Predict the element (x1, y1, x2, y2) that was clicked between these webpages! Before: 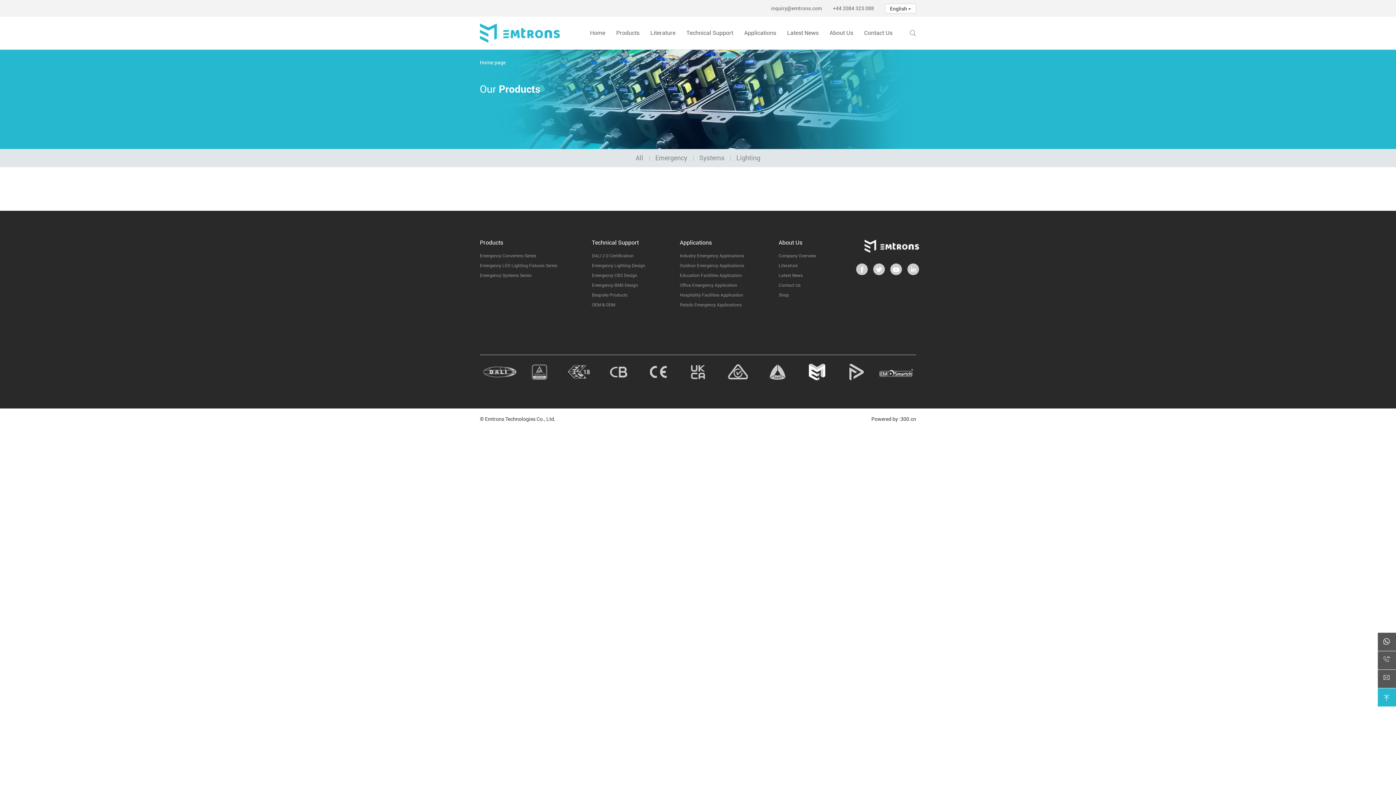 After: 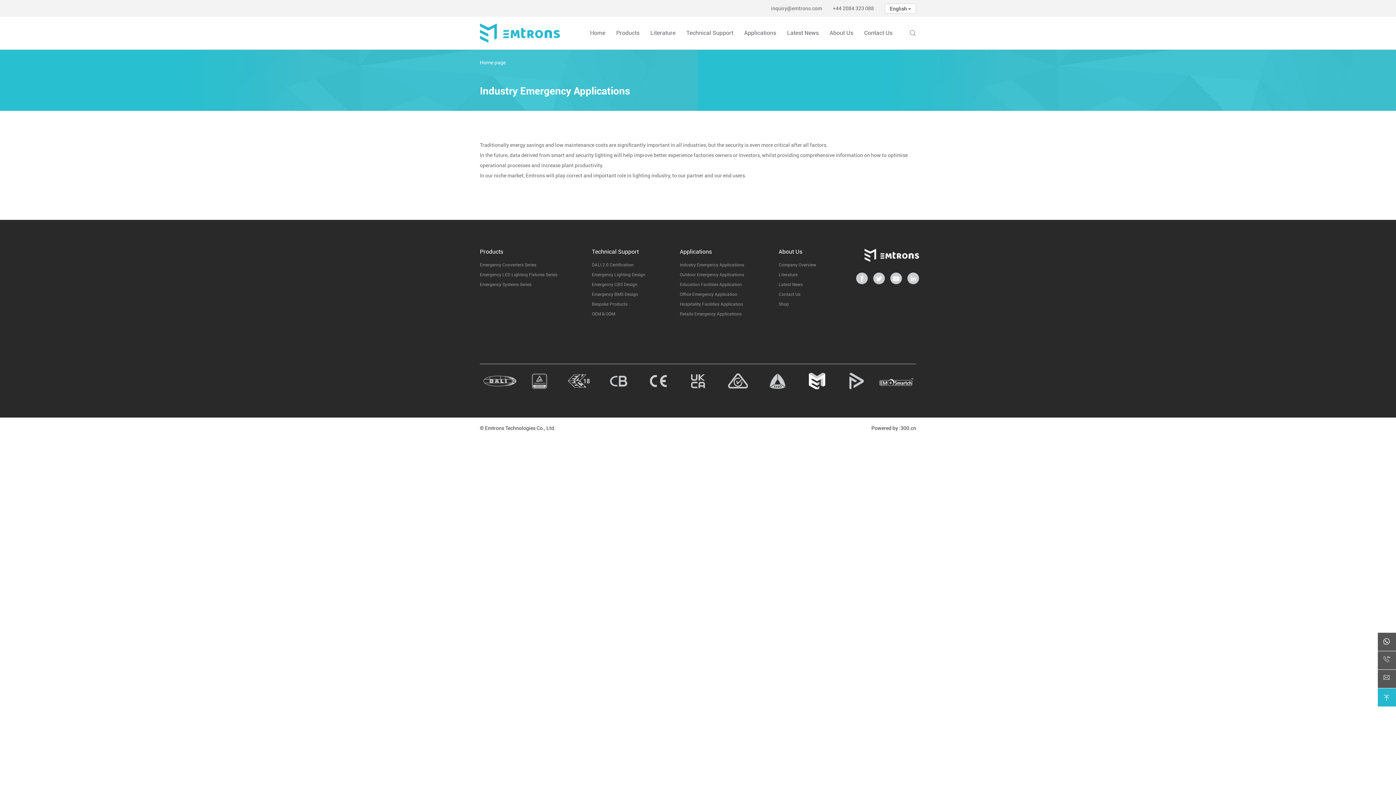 Action: bbox: (680, 251, 744, 261) label: Industry Emergency Applications